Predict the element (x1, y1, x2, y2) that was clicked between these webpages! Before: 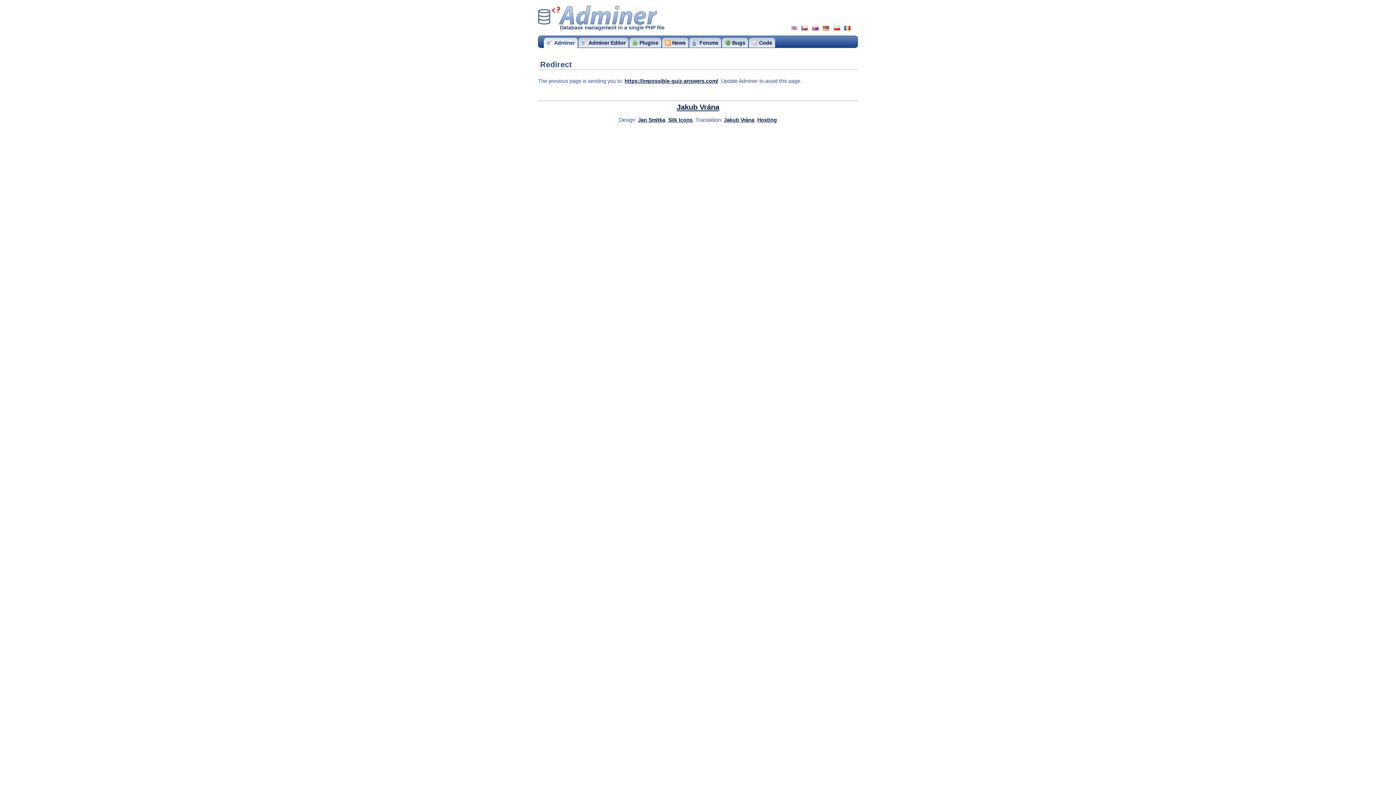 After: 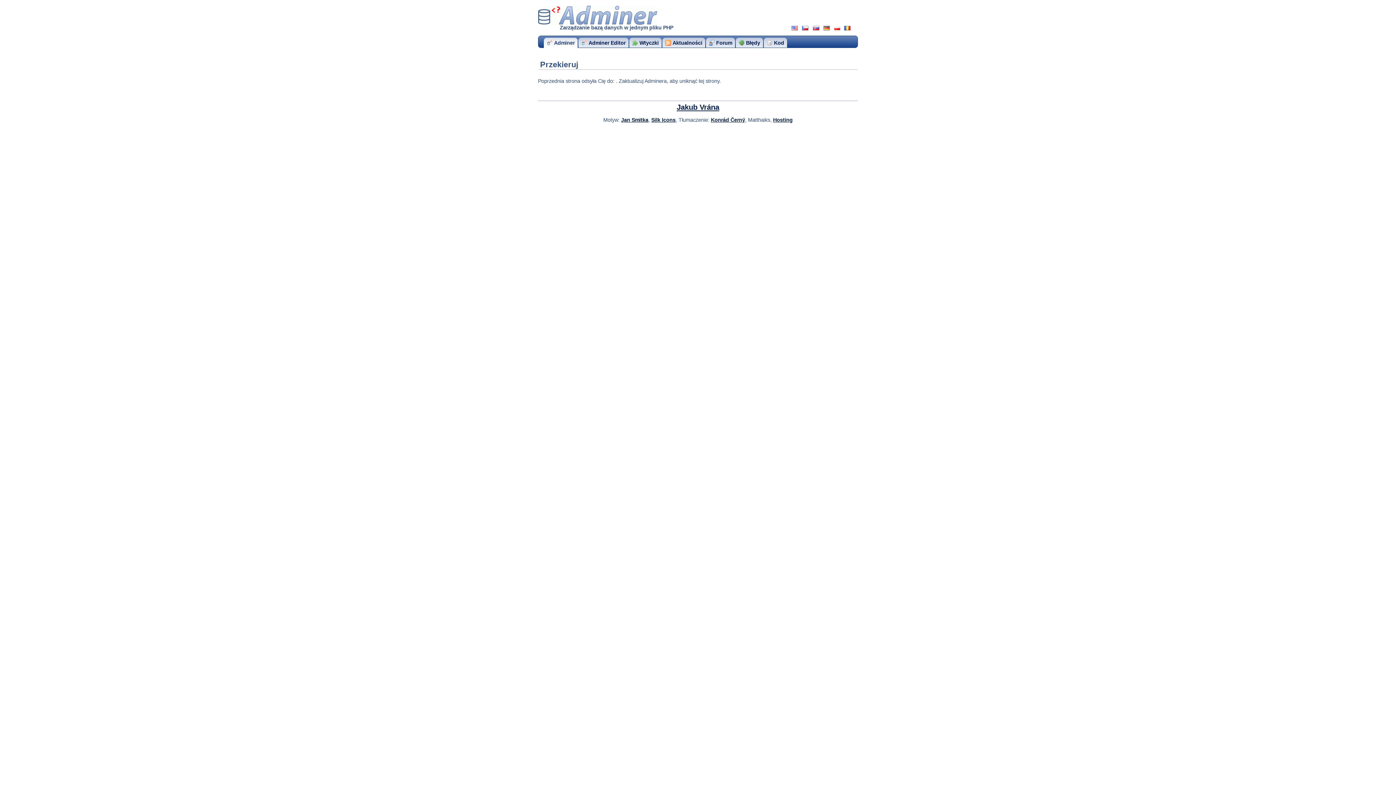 Action: bbox: (833, 26, 840, 30)